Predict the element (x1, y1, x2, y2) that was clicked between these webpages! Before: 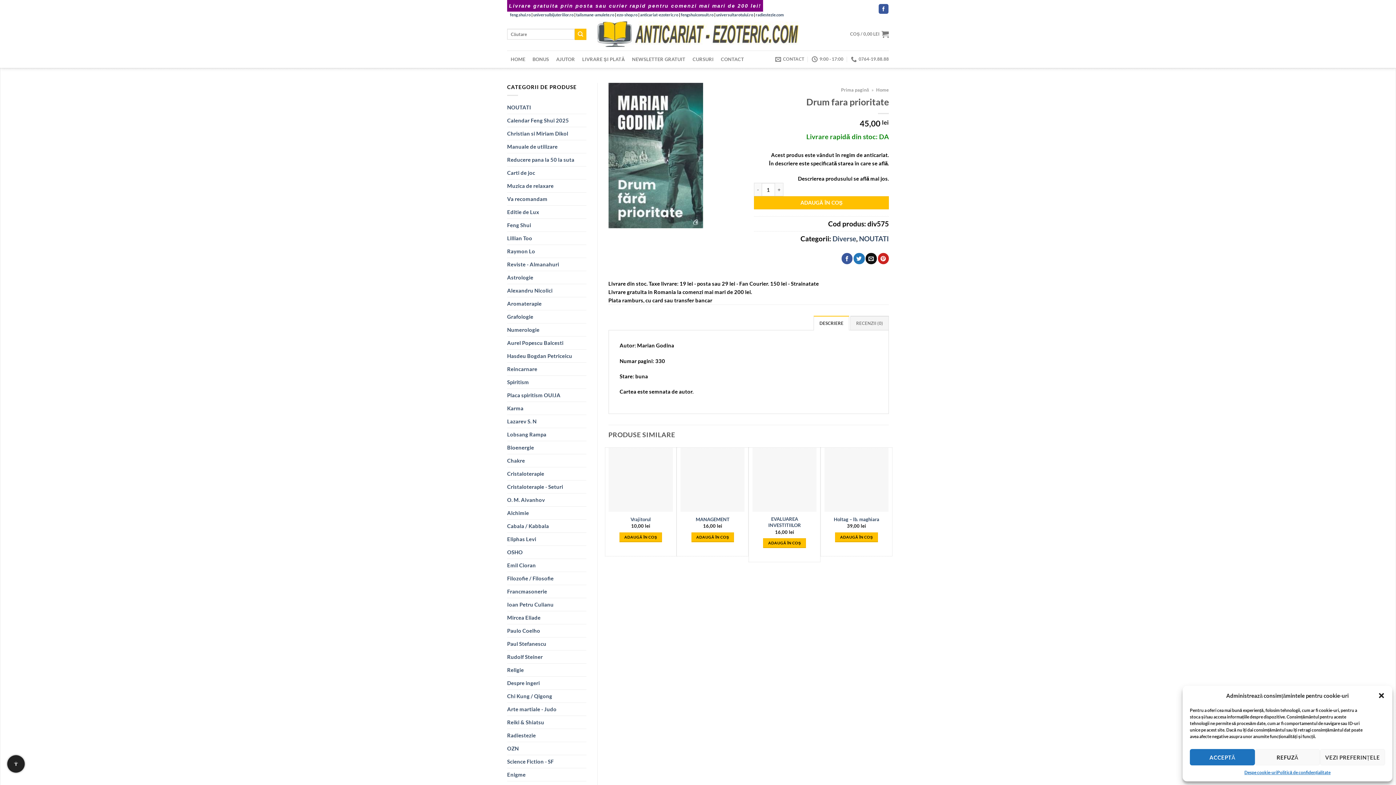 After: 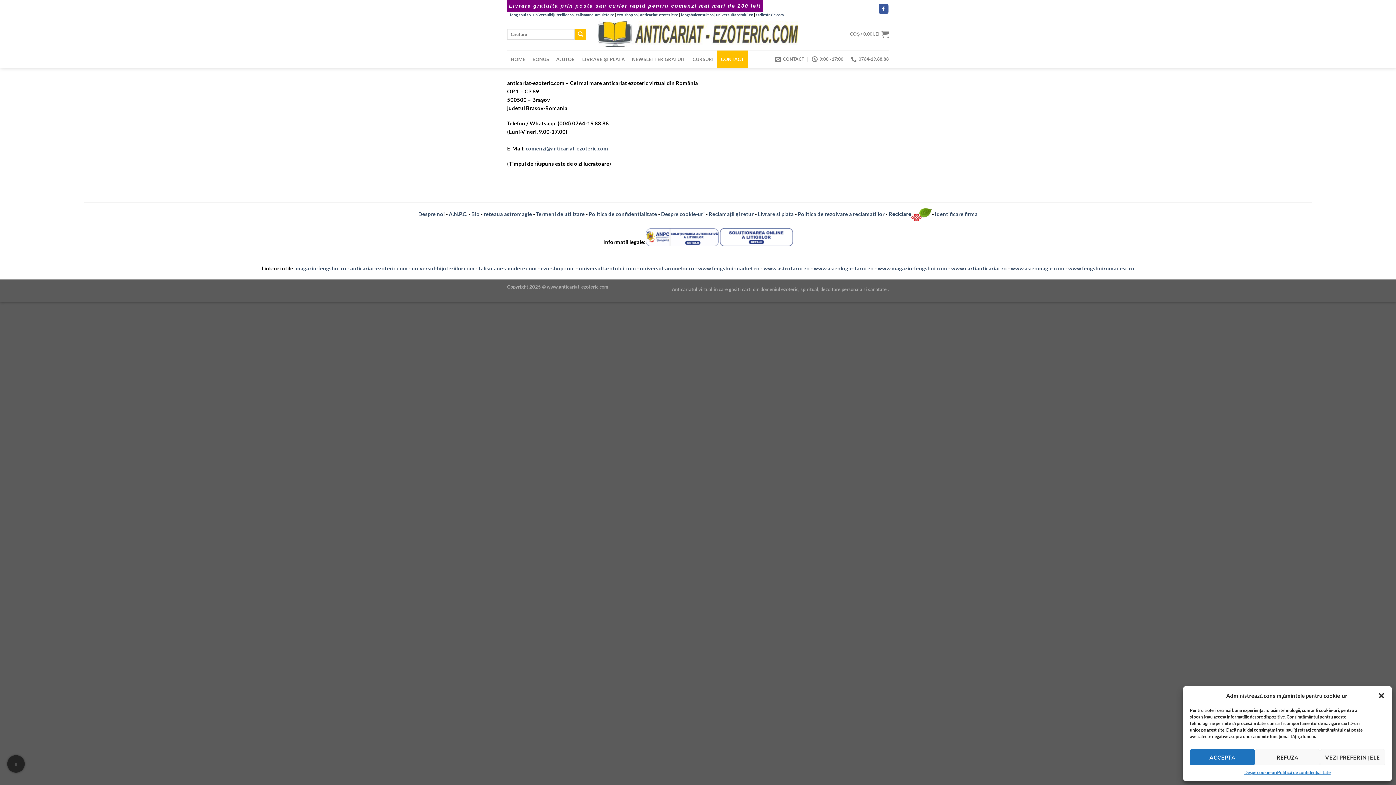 Action: bbox: (717, 50, 747, 68) label: CONTACT